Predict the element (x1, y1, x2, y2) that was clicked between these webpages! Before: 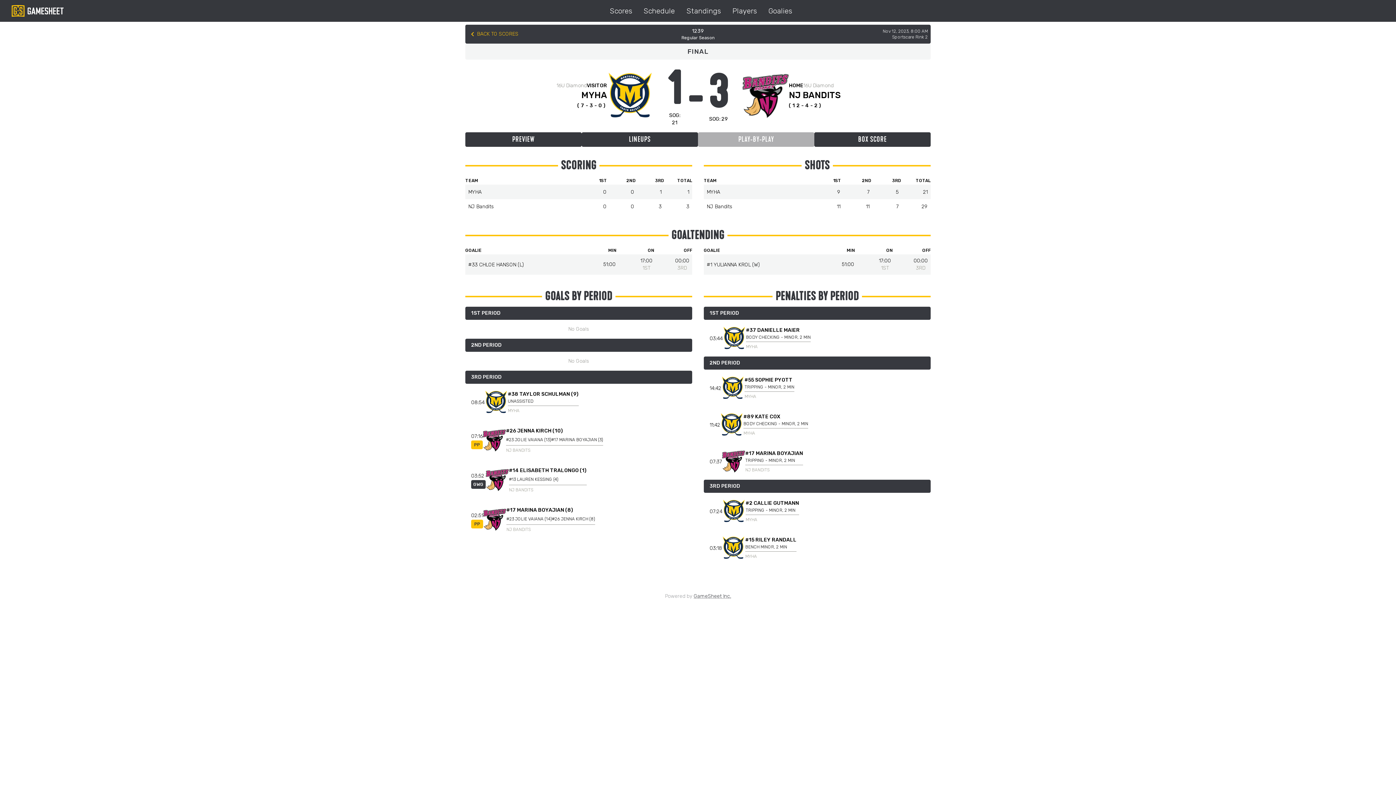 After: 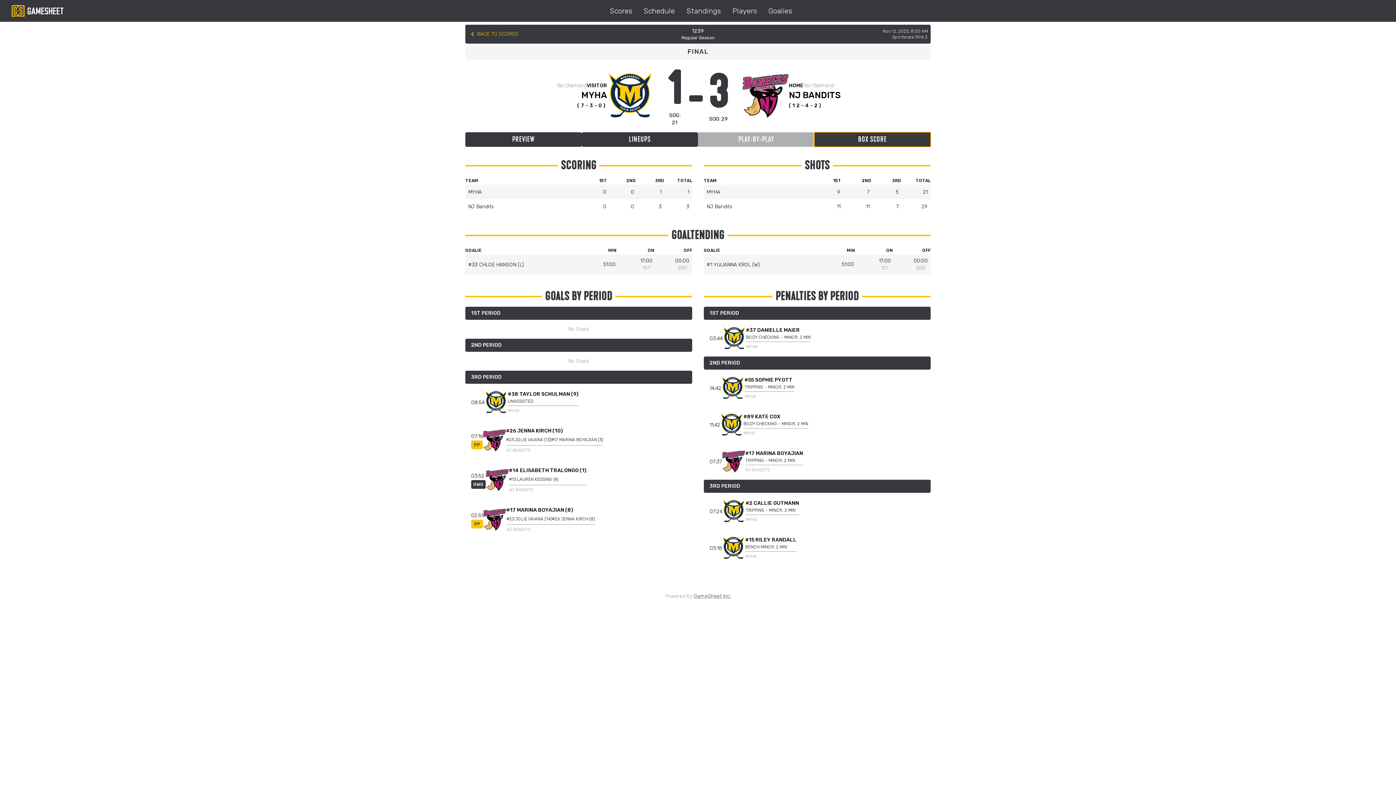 Action: bbox: (814, 132, 930, 147) label: BOX SCORE